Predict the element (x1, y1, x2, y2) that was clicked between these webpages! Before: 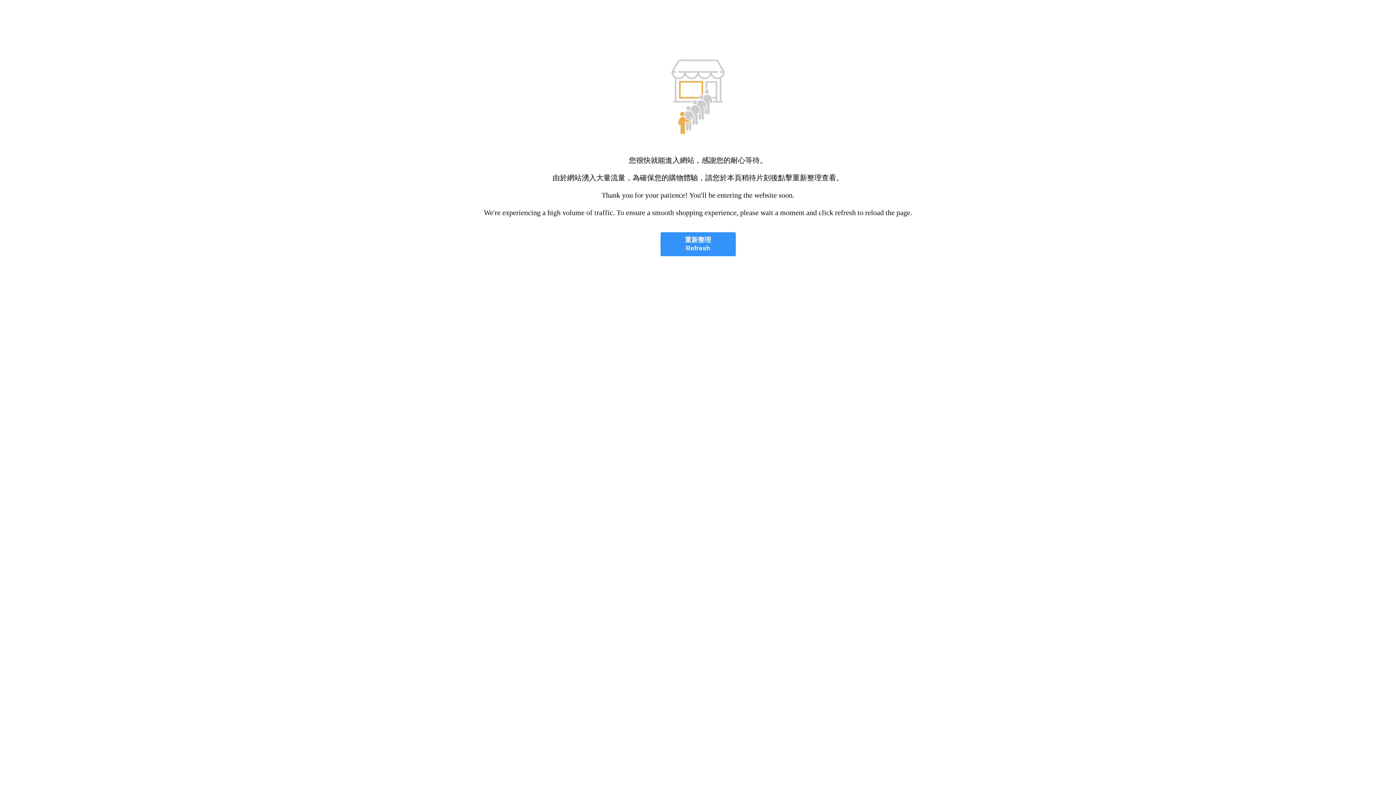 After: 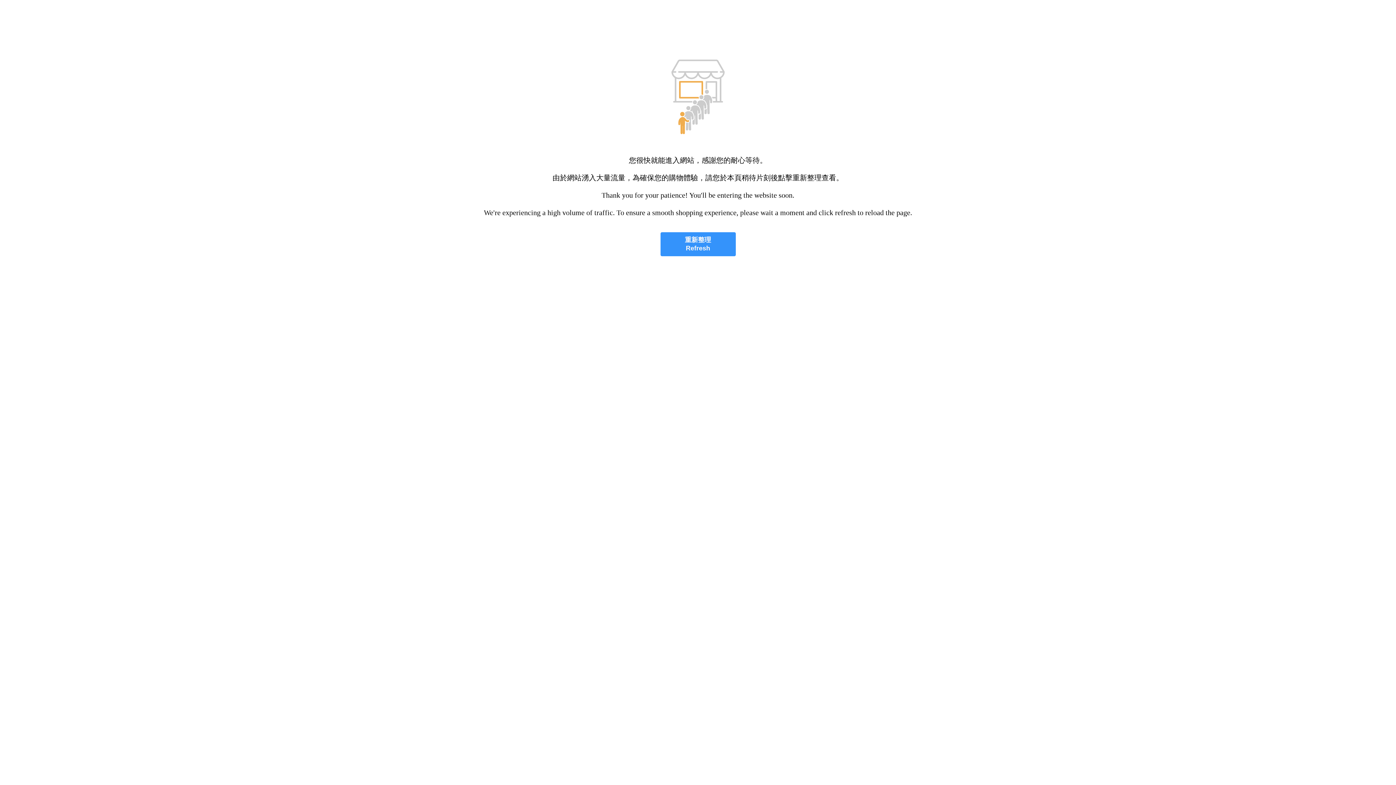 Action: label: 重新整理
Refresh bbox: (660, 232, 735, 256)